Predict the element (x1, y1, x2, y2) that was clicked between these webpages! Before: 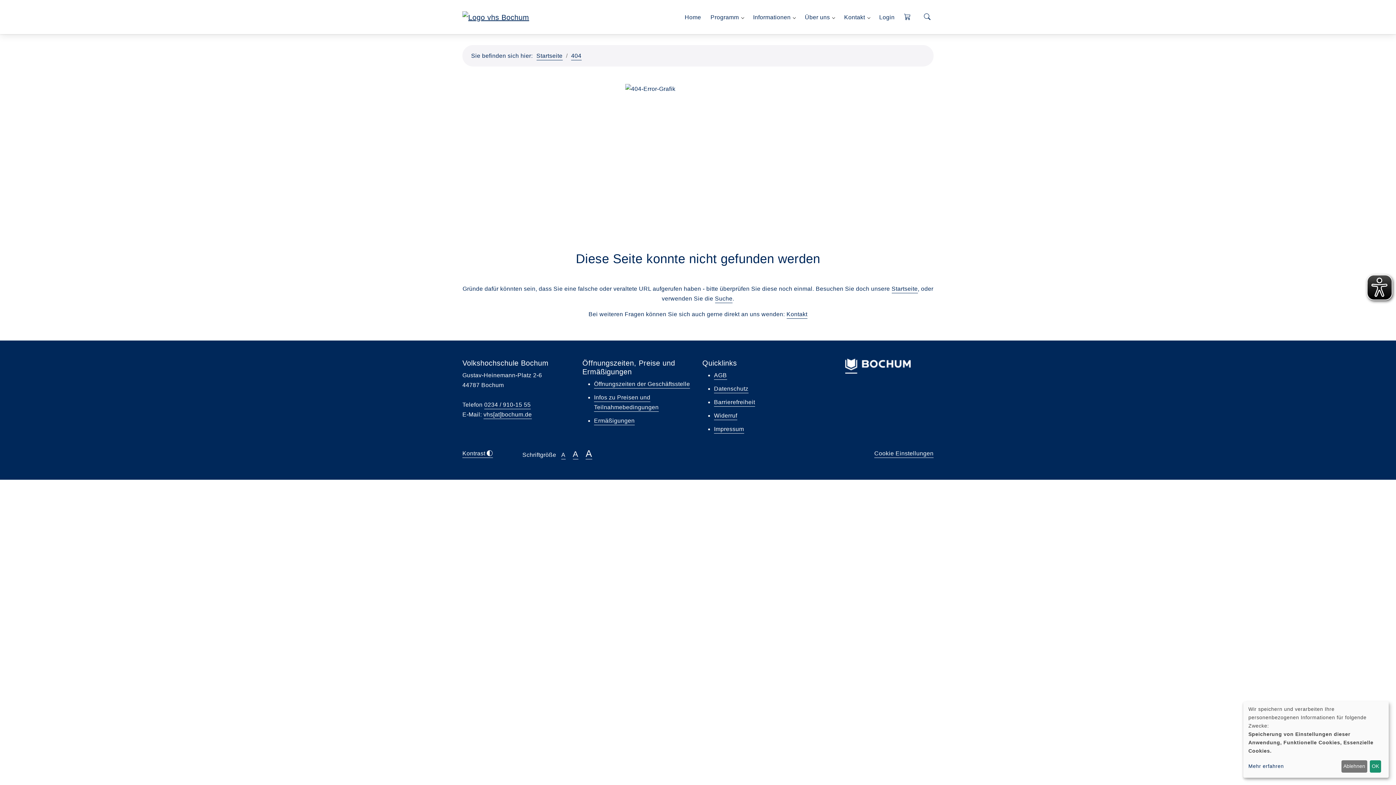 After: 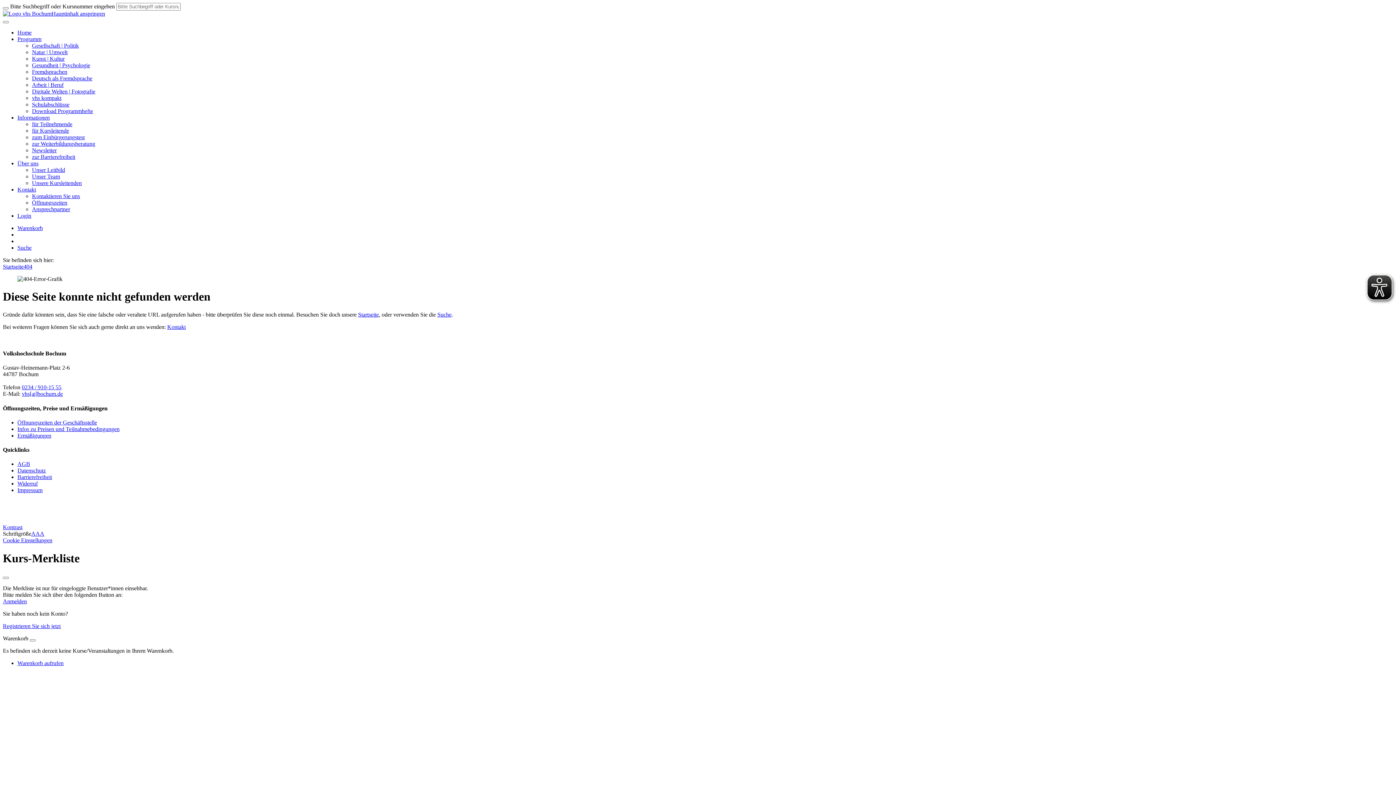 Action: label: A bbox: (572, 452, 578, 459)